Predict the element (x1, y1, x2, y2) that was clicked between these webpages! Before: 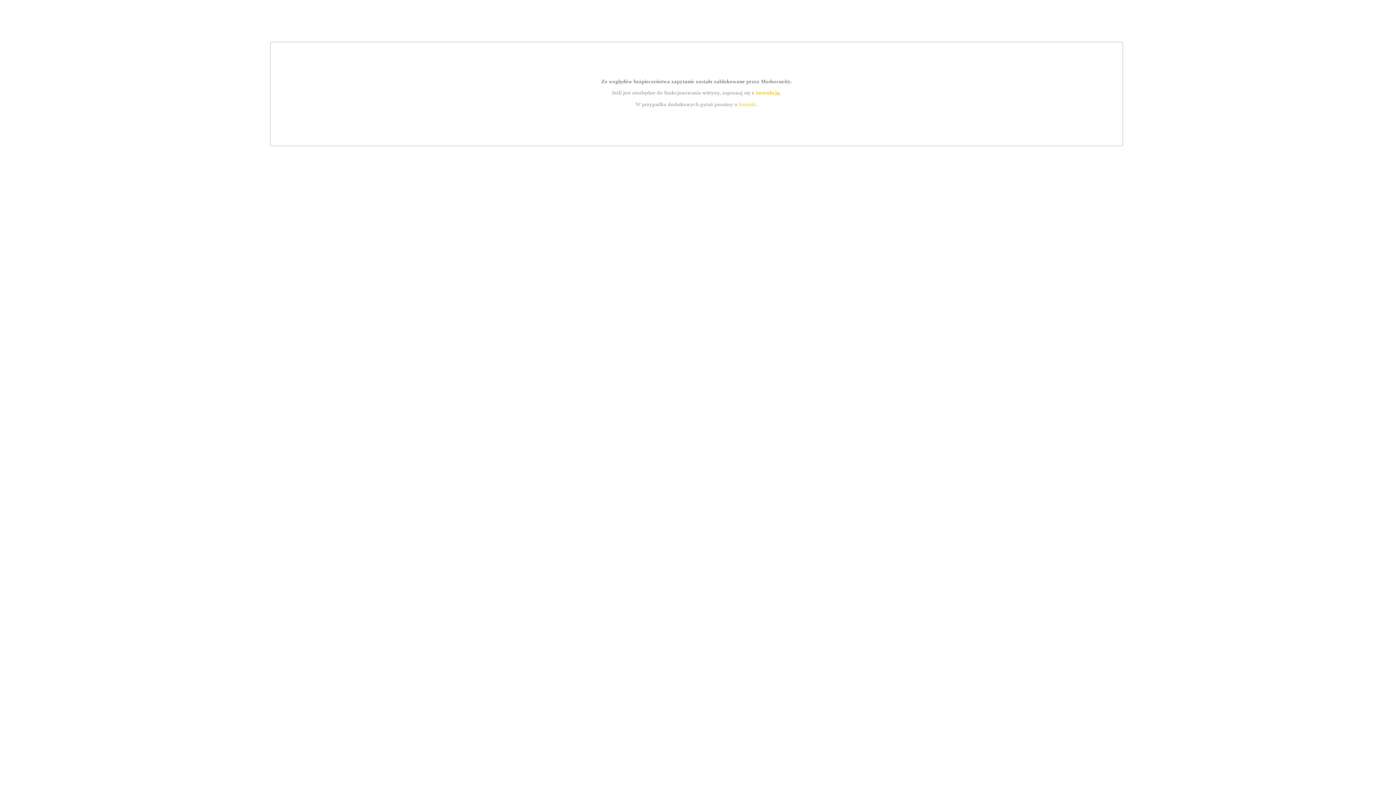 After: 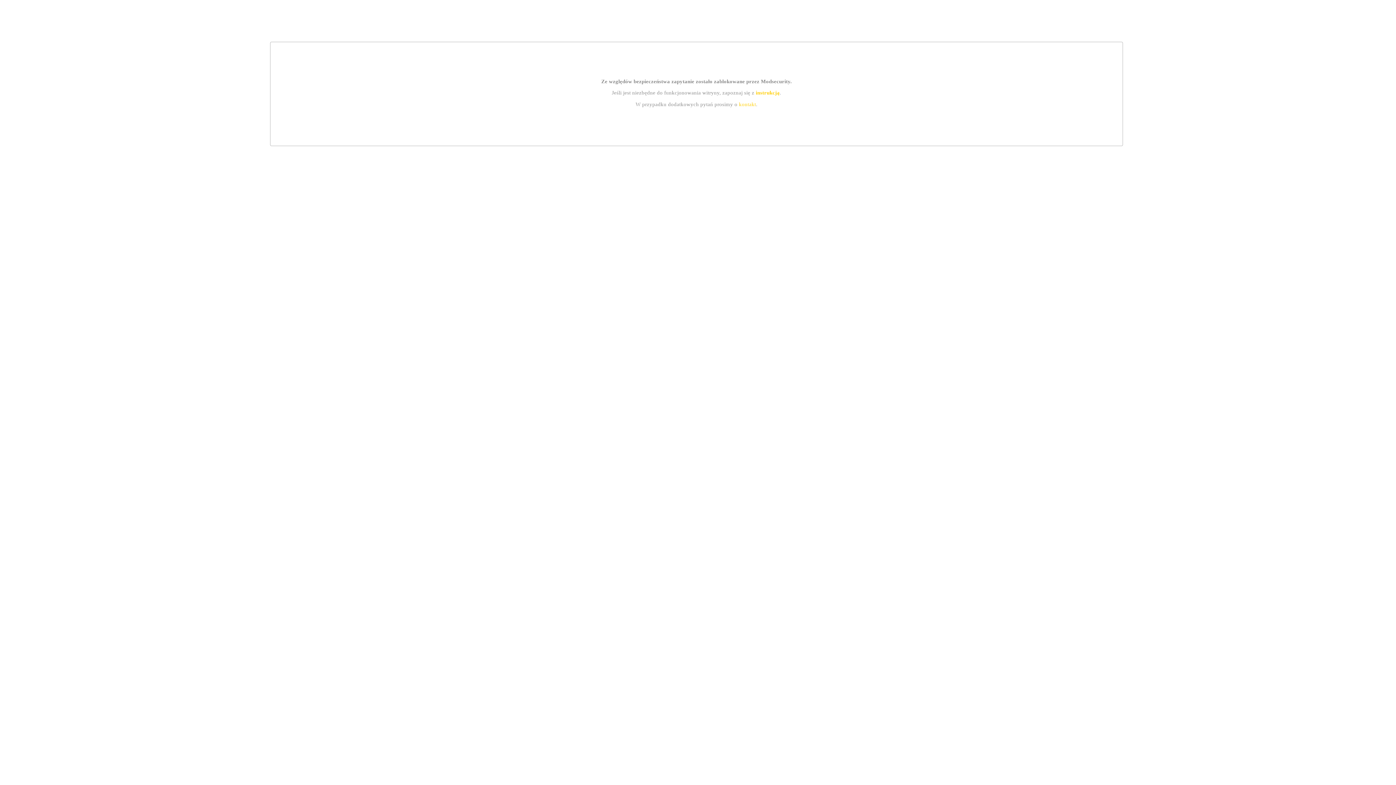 Action: bbox: (755, 89, 779, 95) label: instrukcją